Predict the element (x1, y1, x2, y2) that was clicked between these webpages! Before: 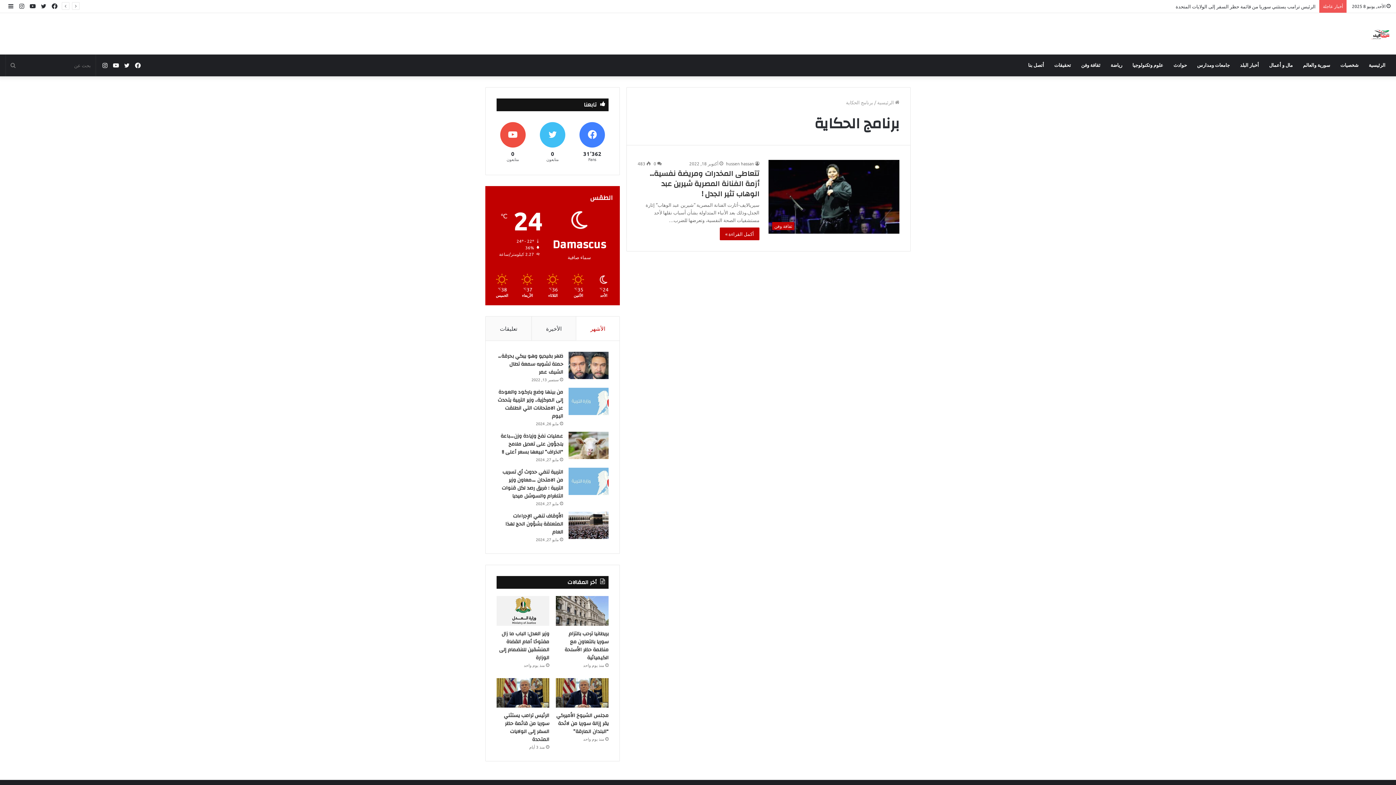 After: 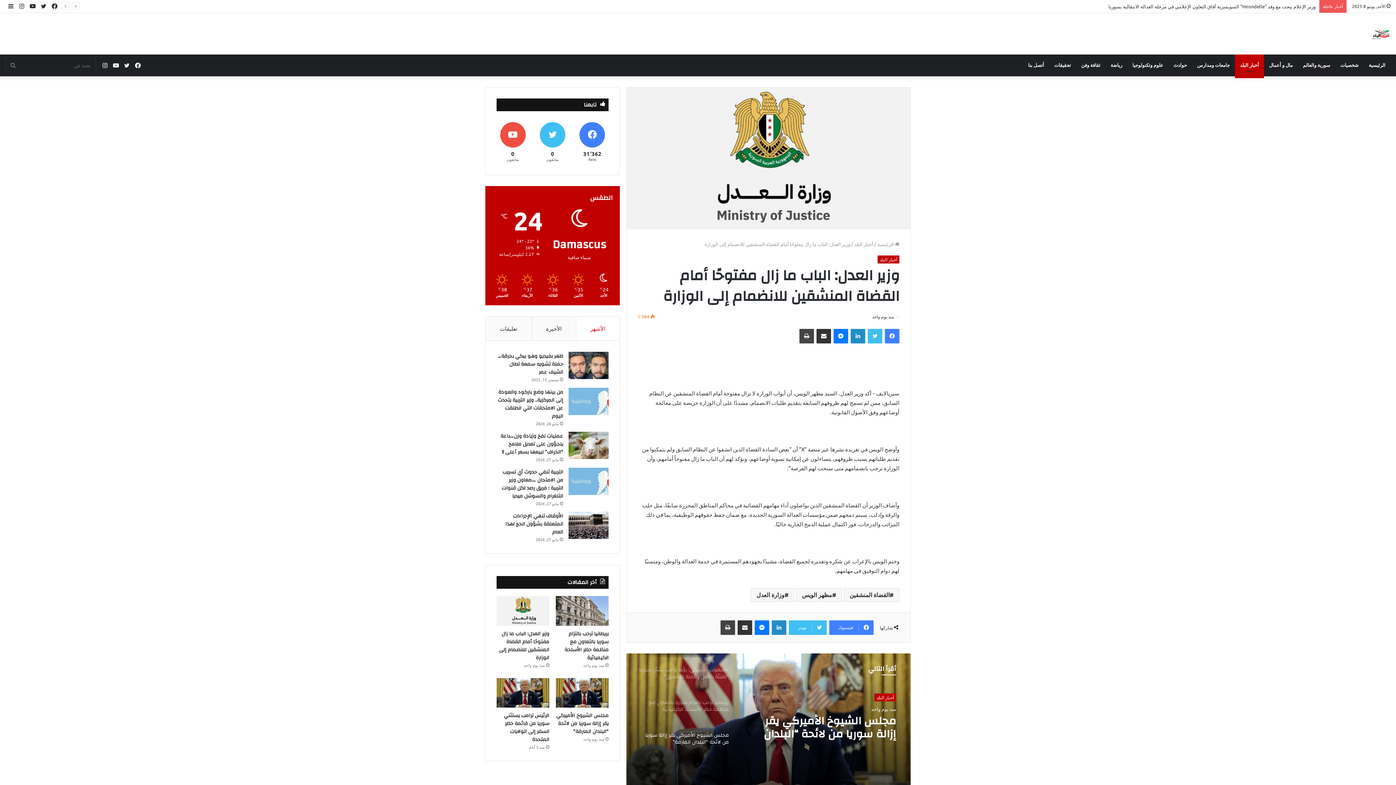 Action: label: وزير العدل: الباب ما زال مفتوحًا أمام القضاة المنشقين للانضمام إلى الوزارة bbox: (496, 596, 549, 626)